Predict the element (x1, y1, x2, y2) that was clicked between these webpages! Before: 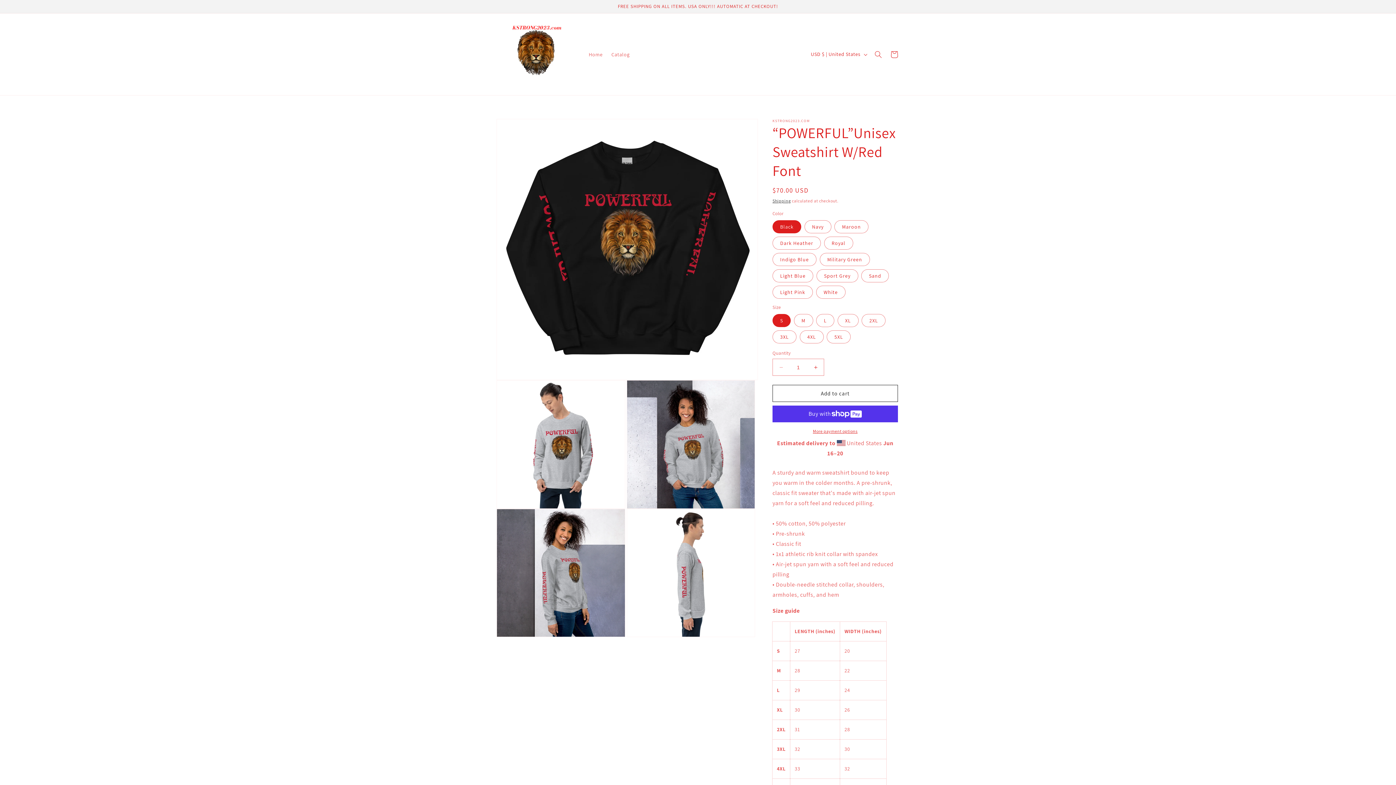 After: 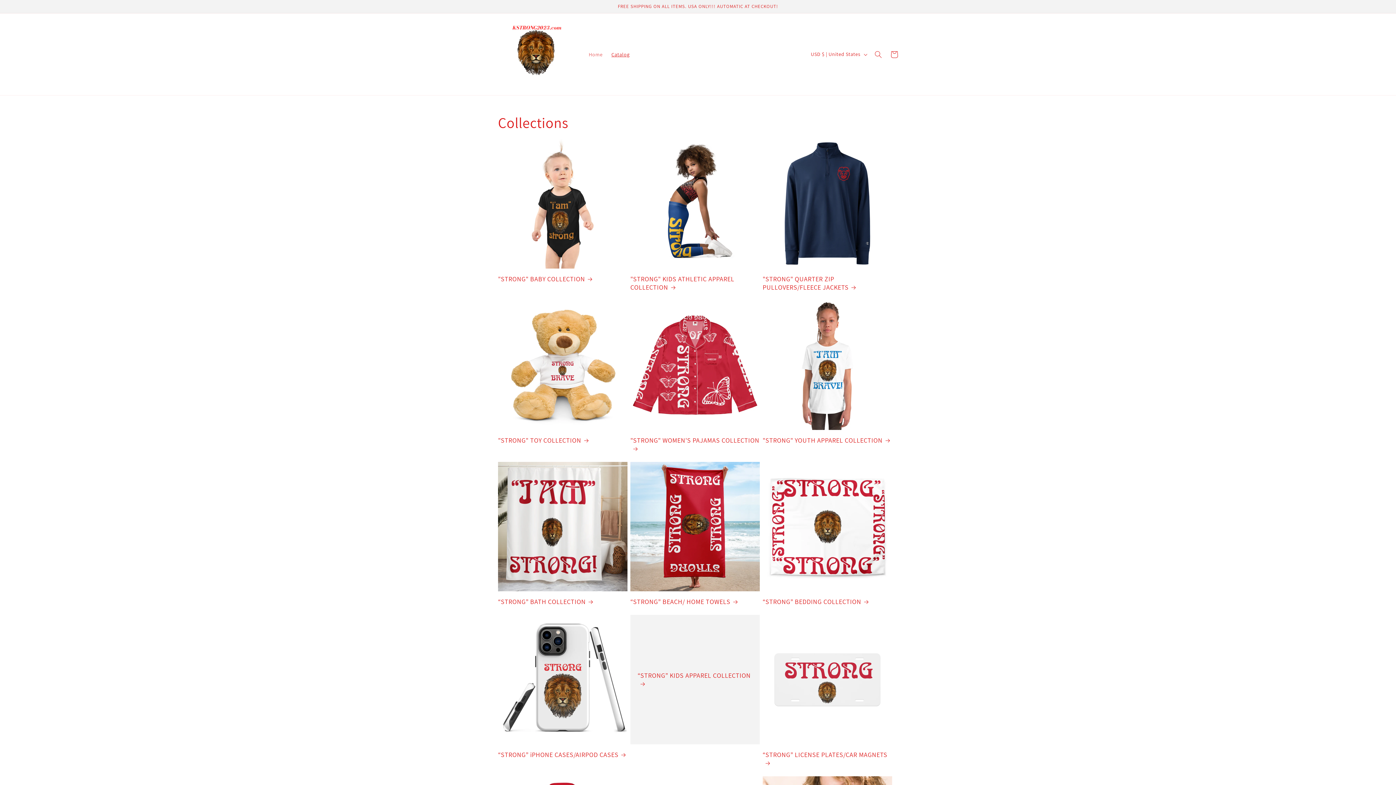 Action: bbox: (607, 46, 634, 62) label: Catalog